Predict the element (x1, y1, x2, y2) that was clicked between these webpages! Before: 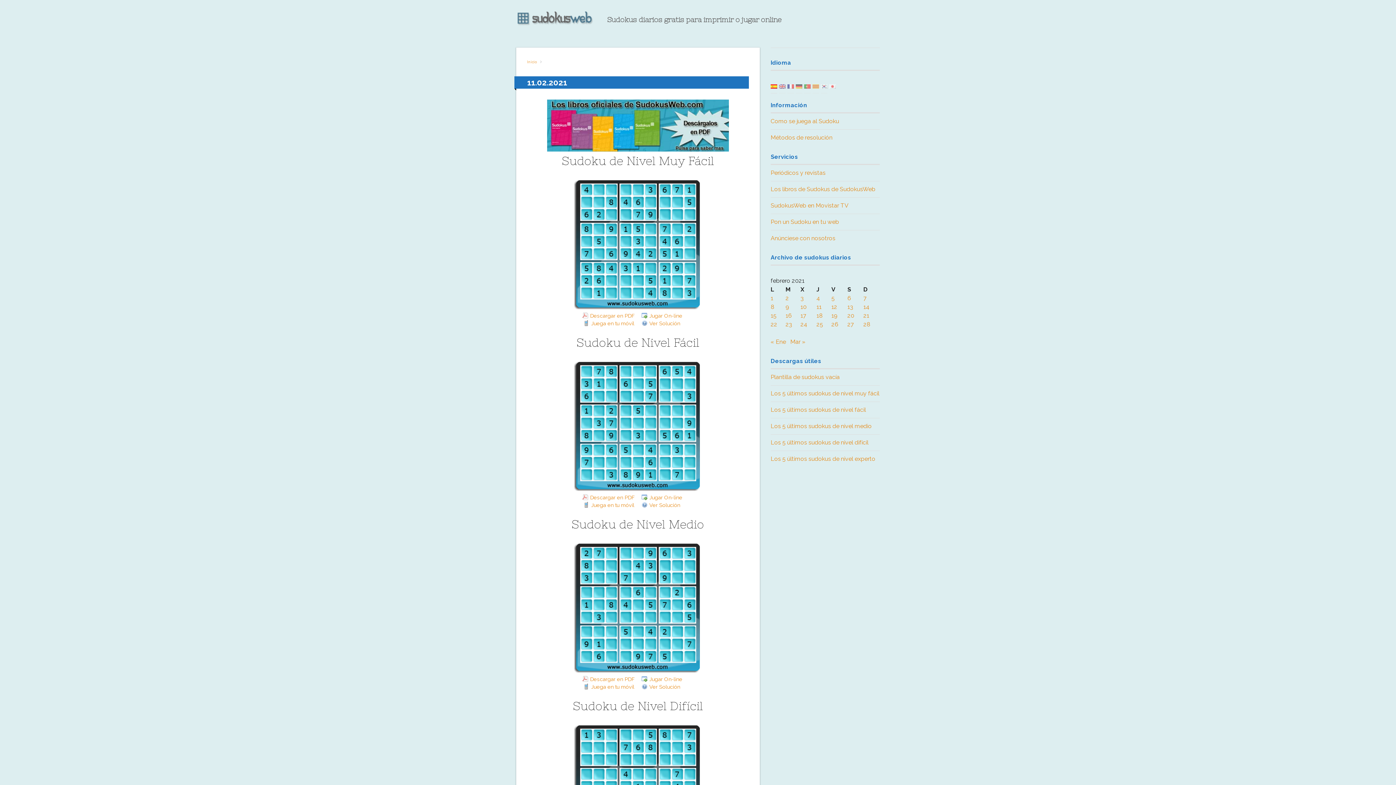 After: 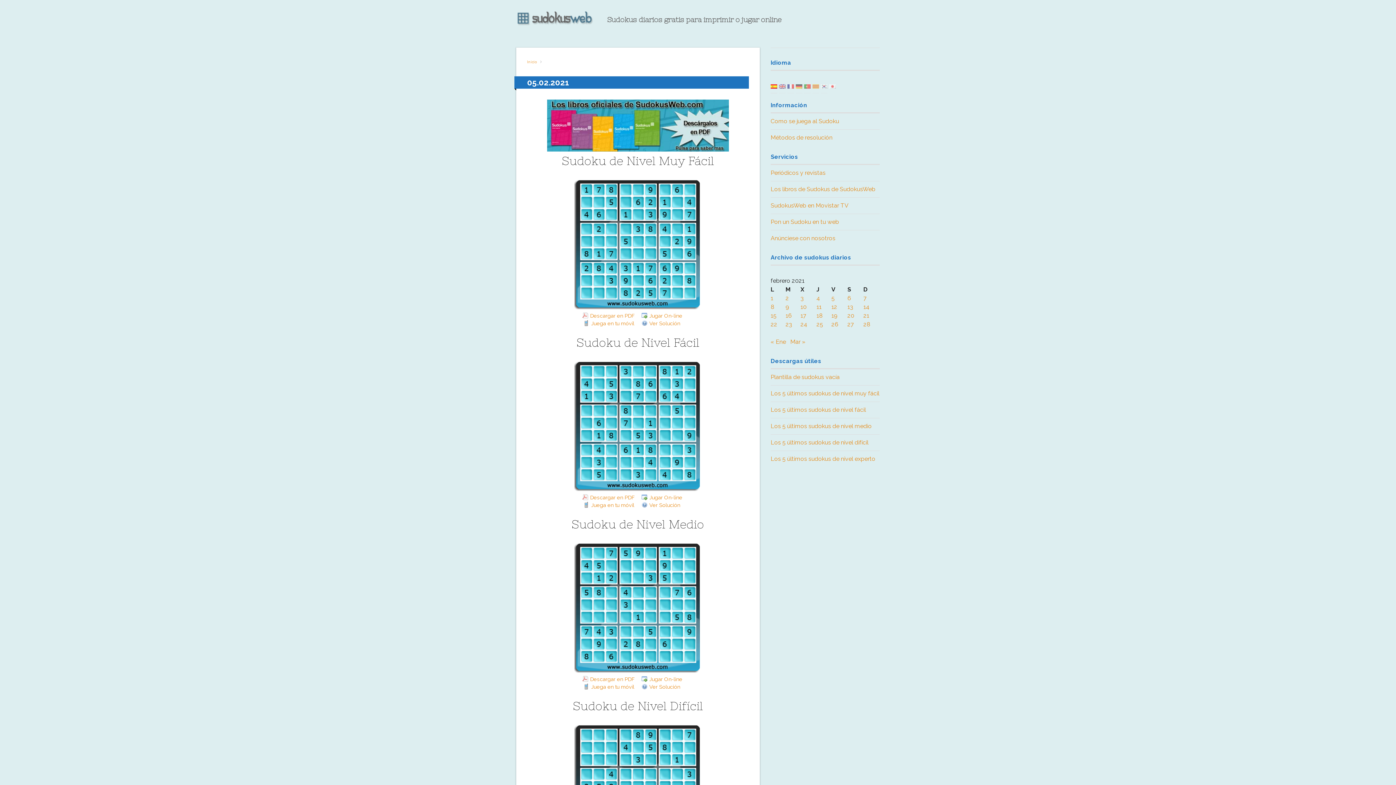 Action: bbox: (831, 294, 834, 301) label: Entradas publicadas el 5 February, 2021